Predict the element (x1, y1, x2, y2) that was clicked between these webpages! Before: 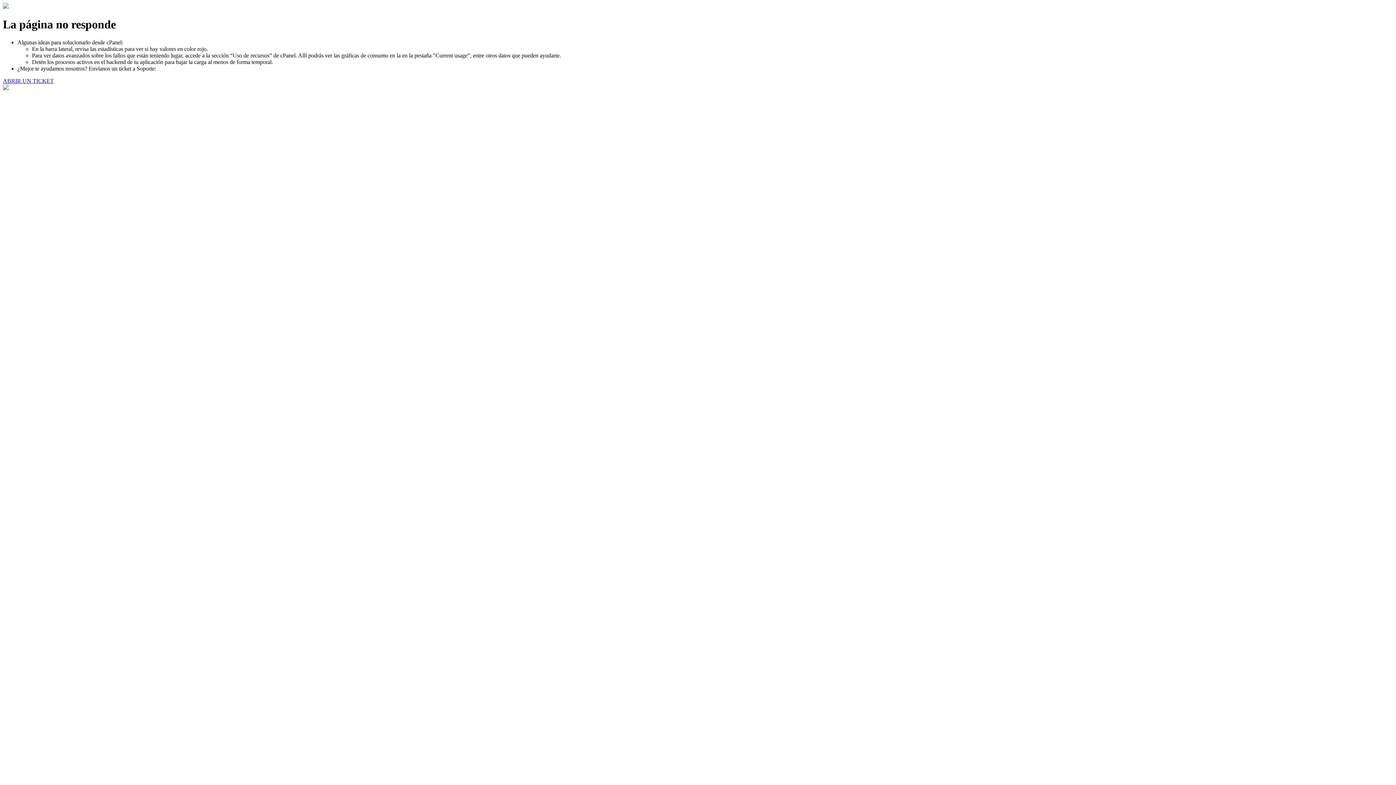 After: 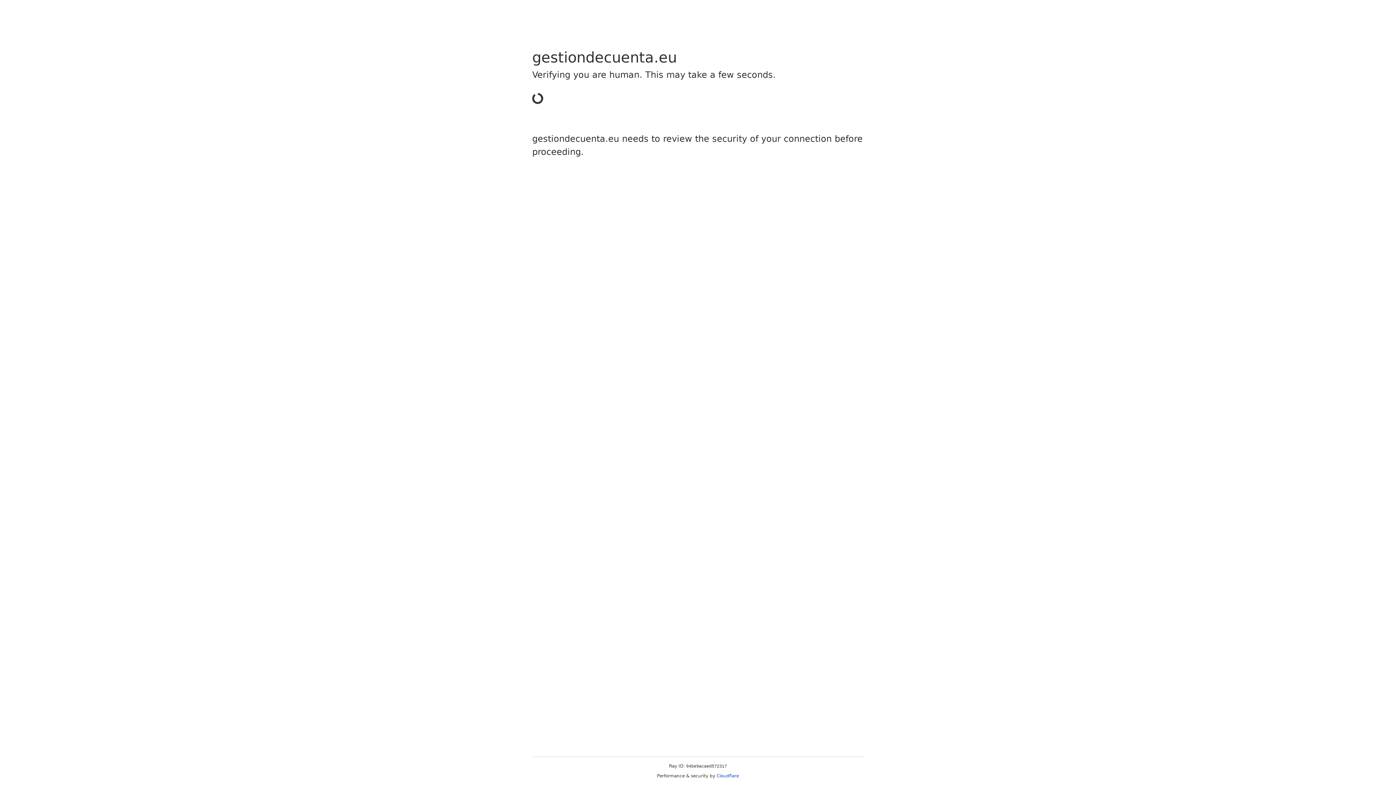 Action: bbox: (2, 77, 53, 83) label: ABRIR UN TICKET